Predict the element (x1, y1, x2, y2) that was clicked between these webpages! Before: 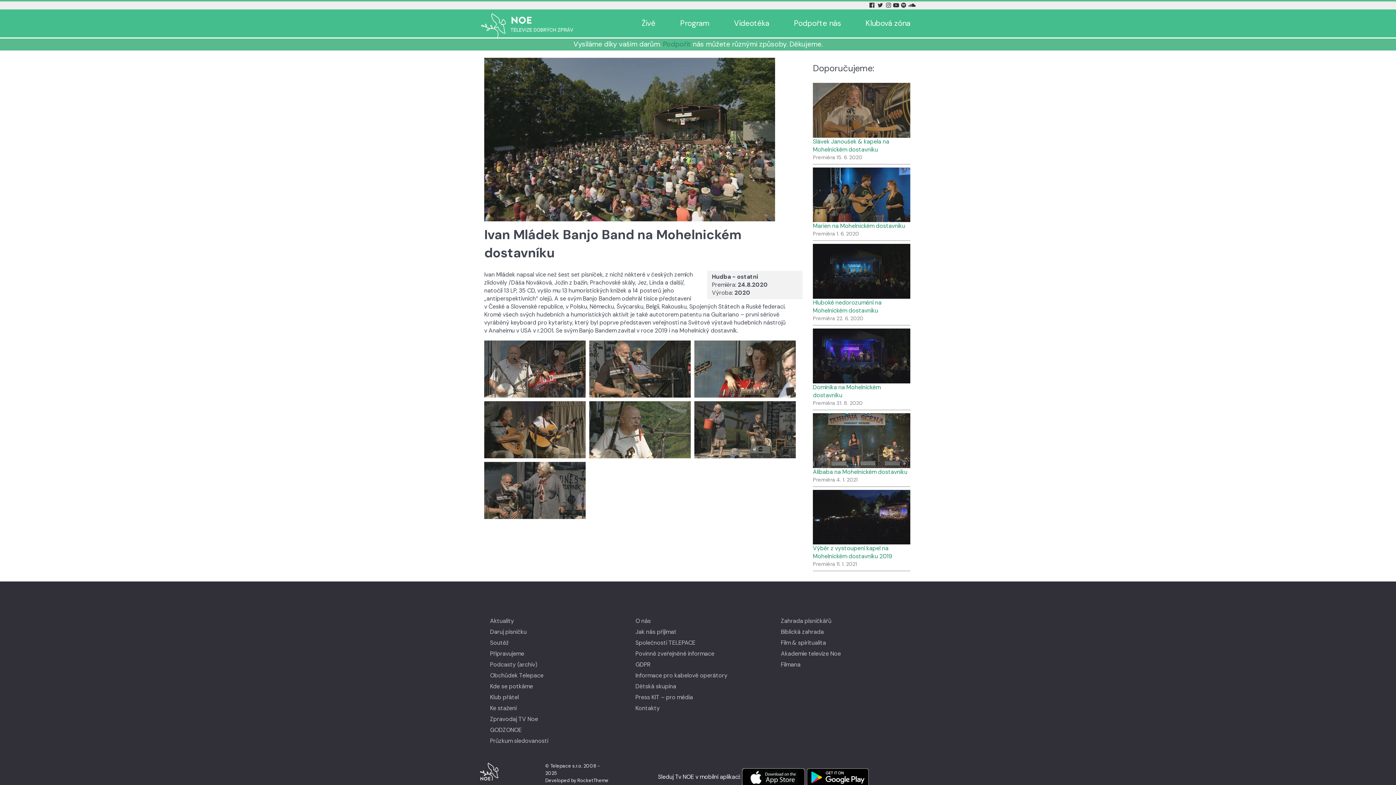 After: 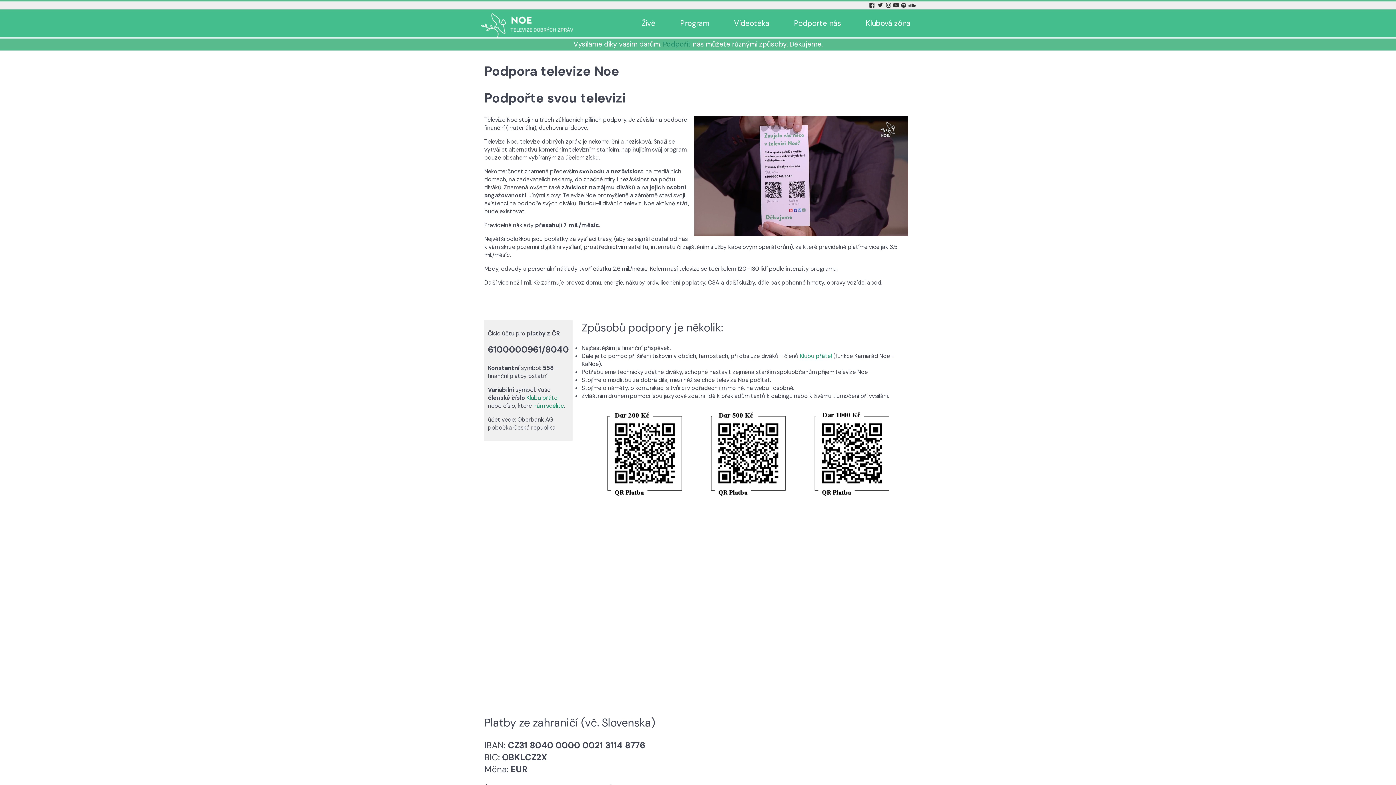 Action: bbox: (794, 15, 841, 31) label: Podpořte nás